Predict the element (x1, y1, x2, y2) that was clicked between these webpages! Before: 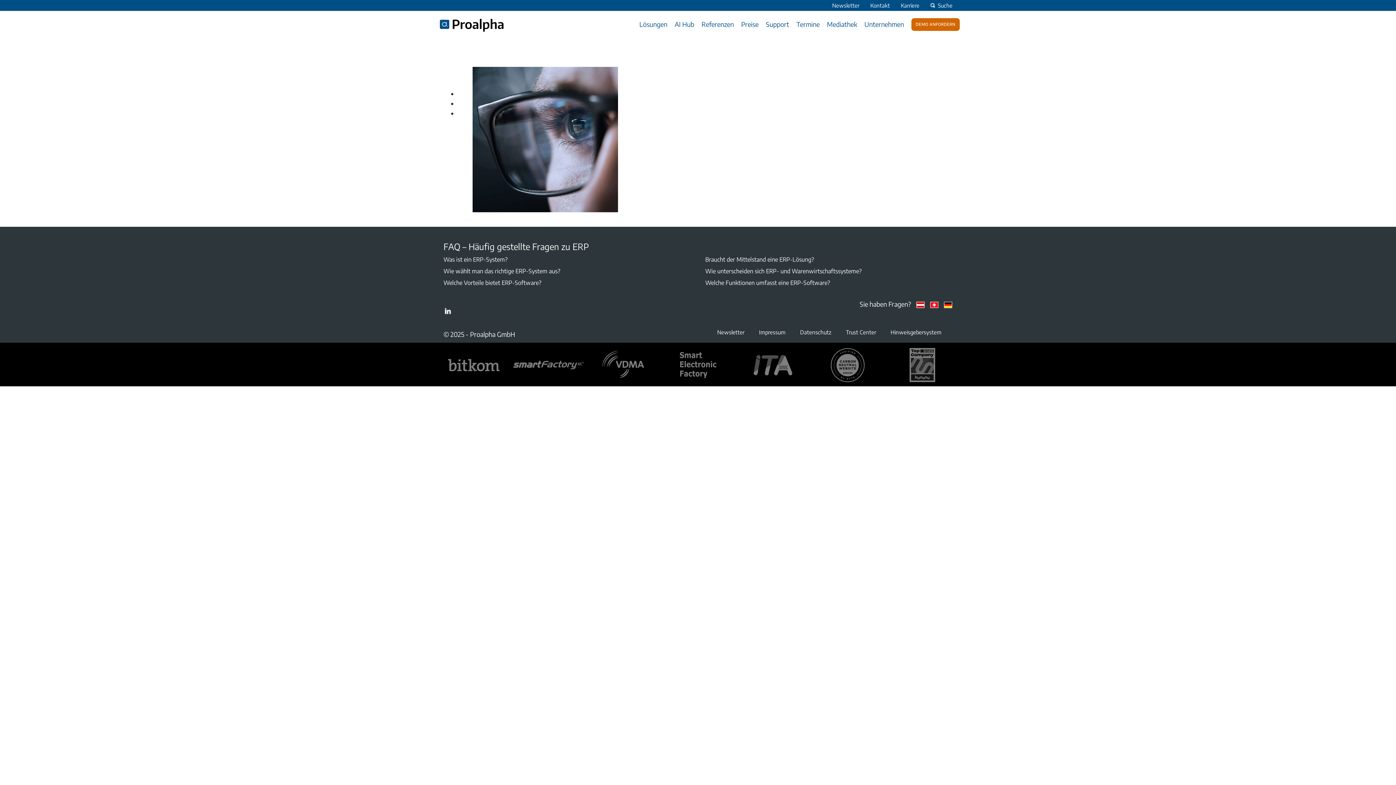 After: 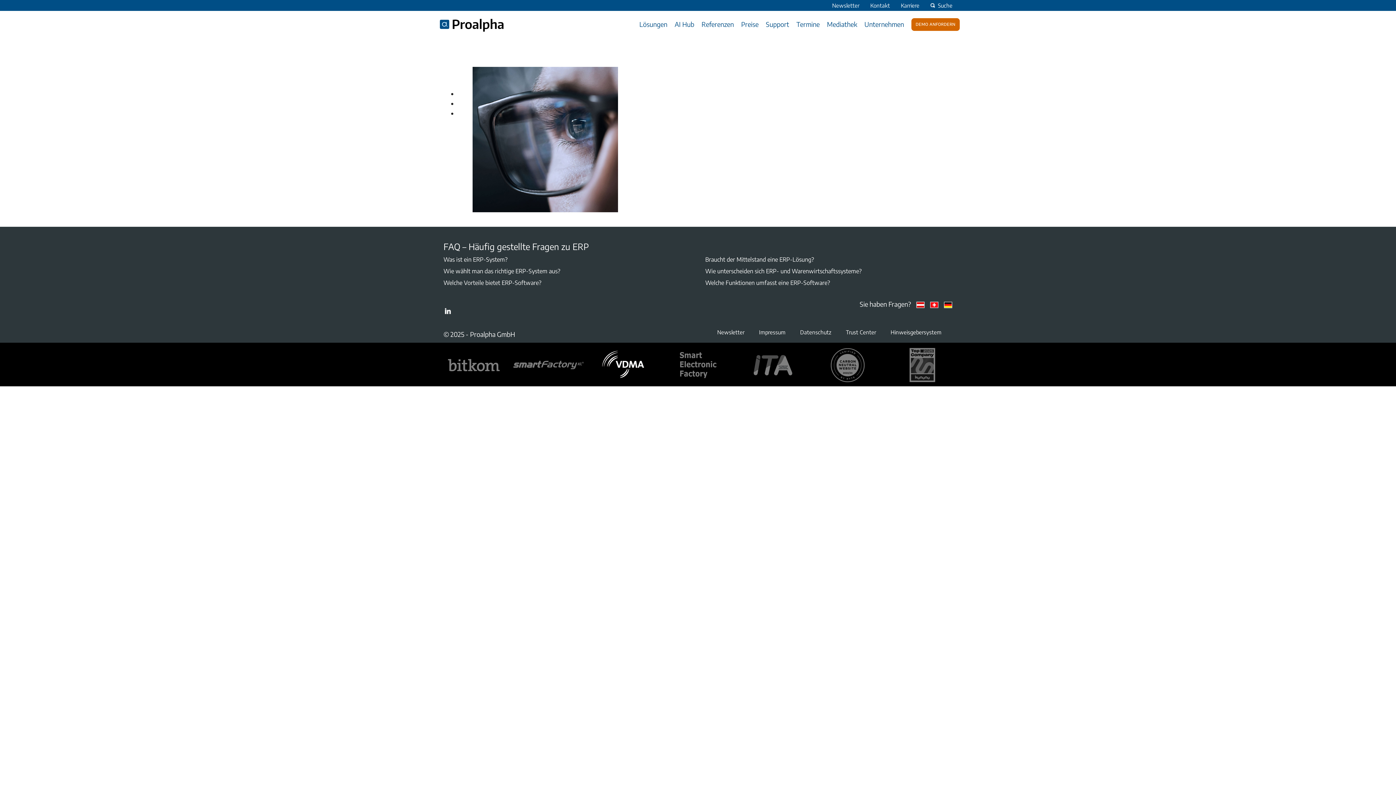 Action: bbox: (585, 360, 660, 368)